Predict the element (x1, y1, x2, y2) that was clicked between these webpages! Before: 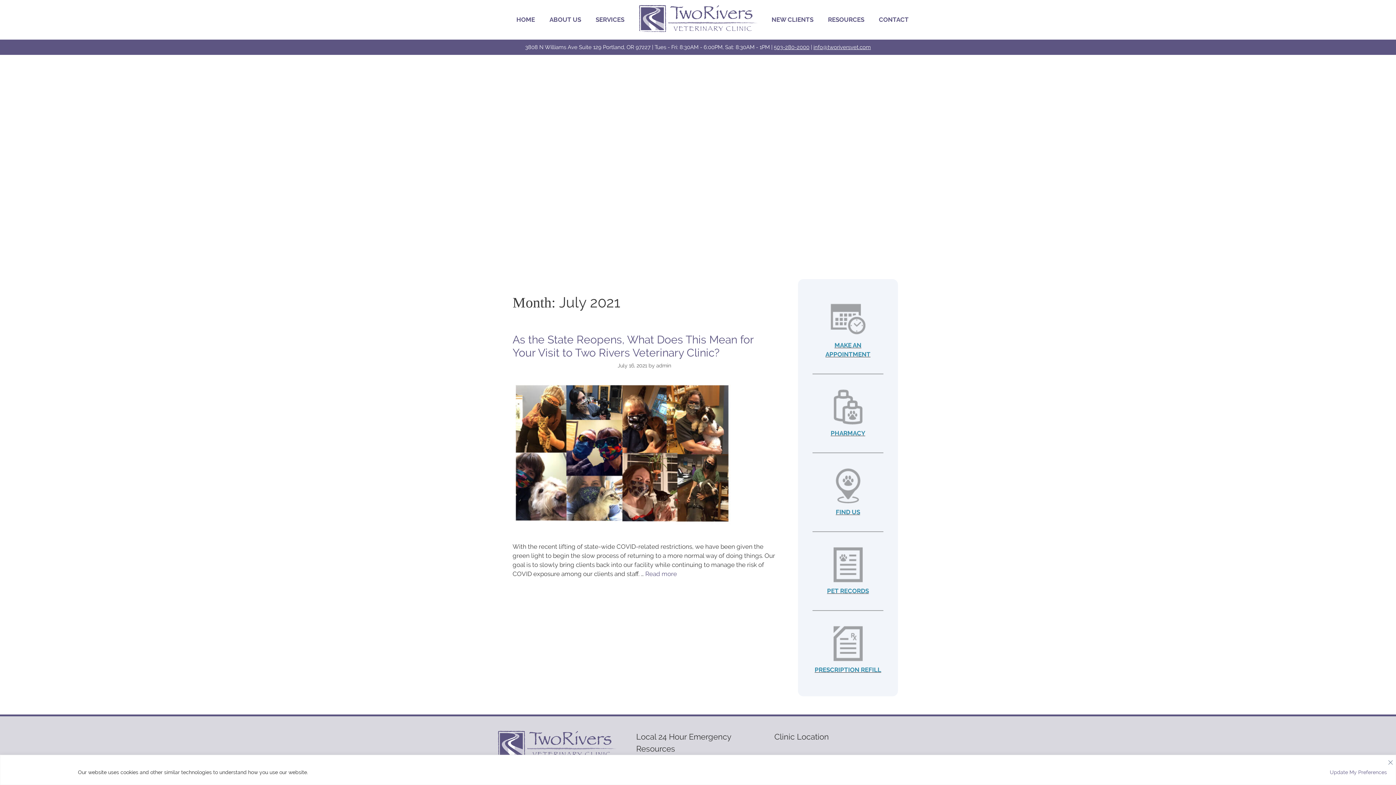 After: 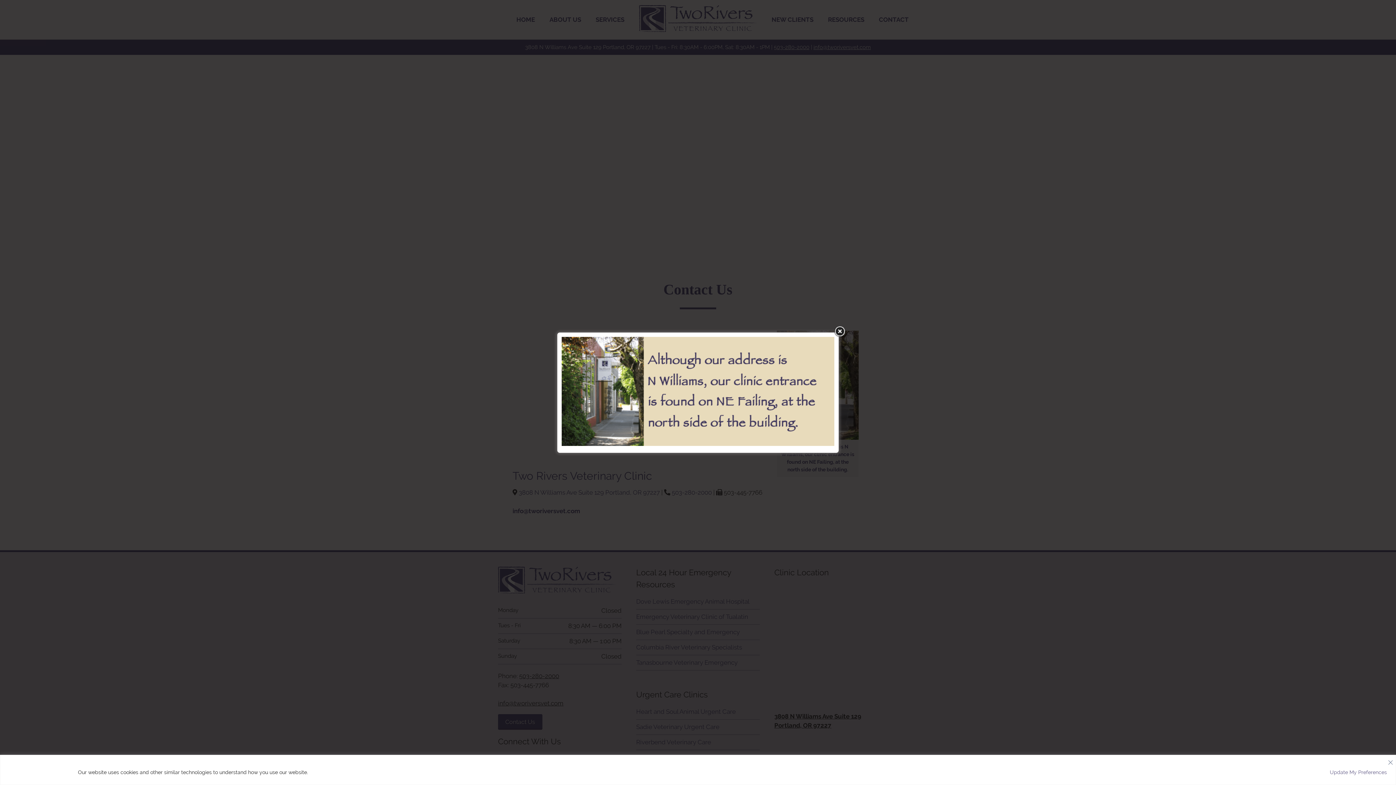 Action: label: FIND US bbox: (812, 453, 883, 531)